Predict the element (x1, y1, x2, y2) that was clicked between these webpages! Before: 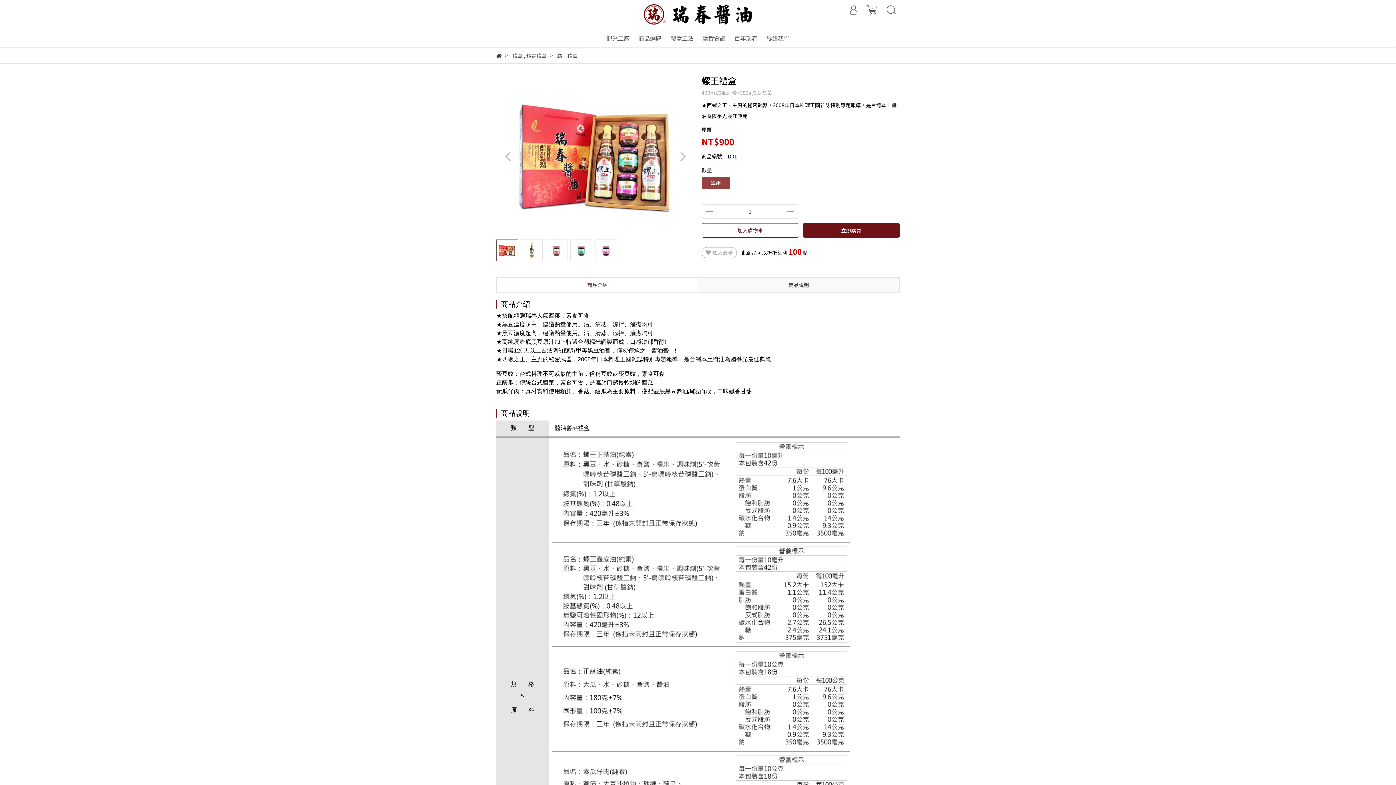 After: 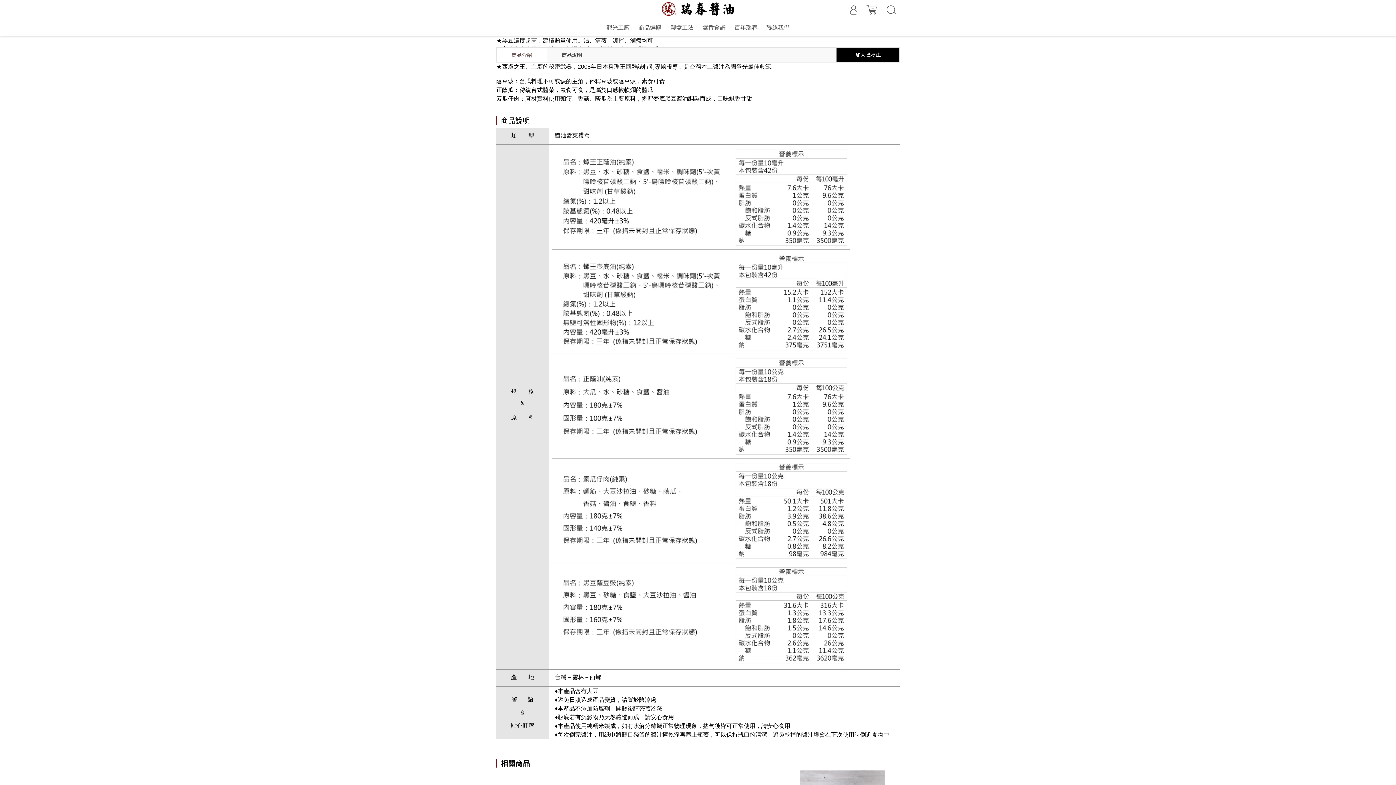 Action: bbox: (496, 277, 698, 292) label: 商品介紹